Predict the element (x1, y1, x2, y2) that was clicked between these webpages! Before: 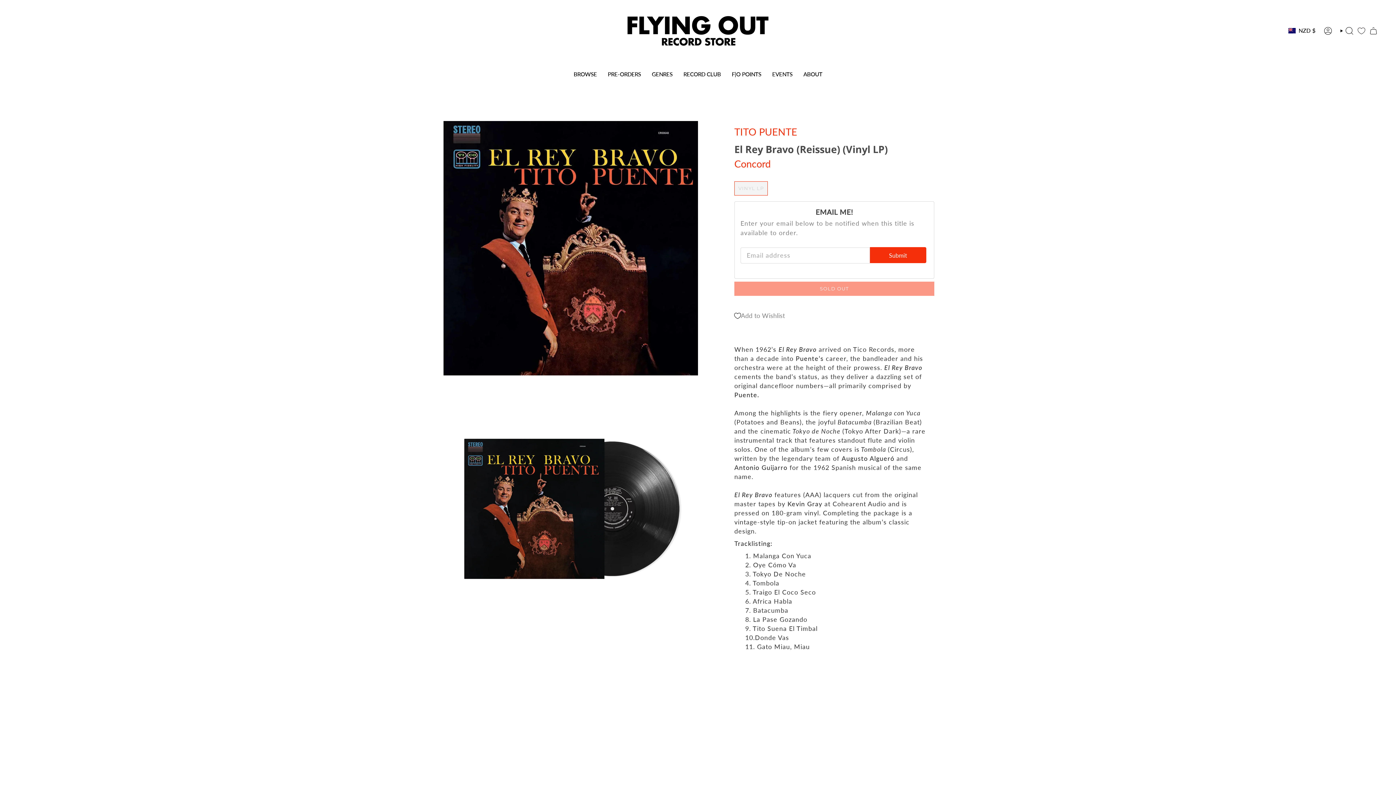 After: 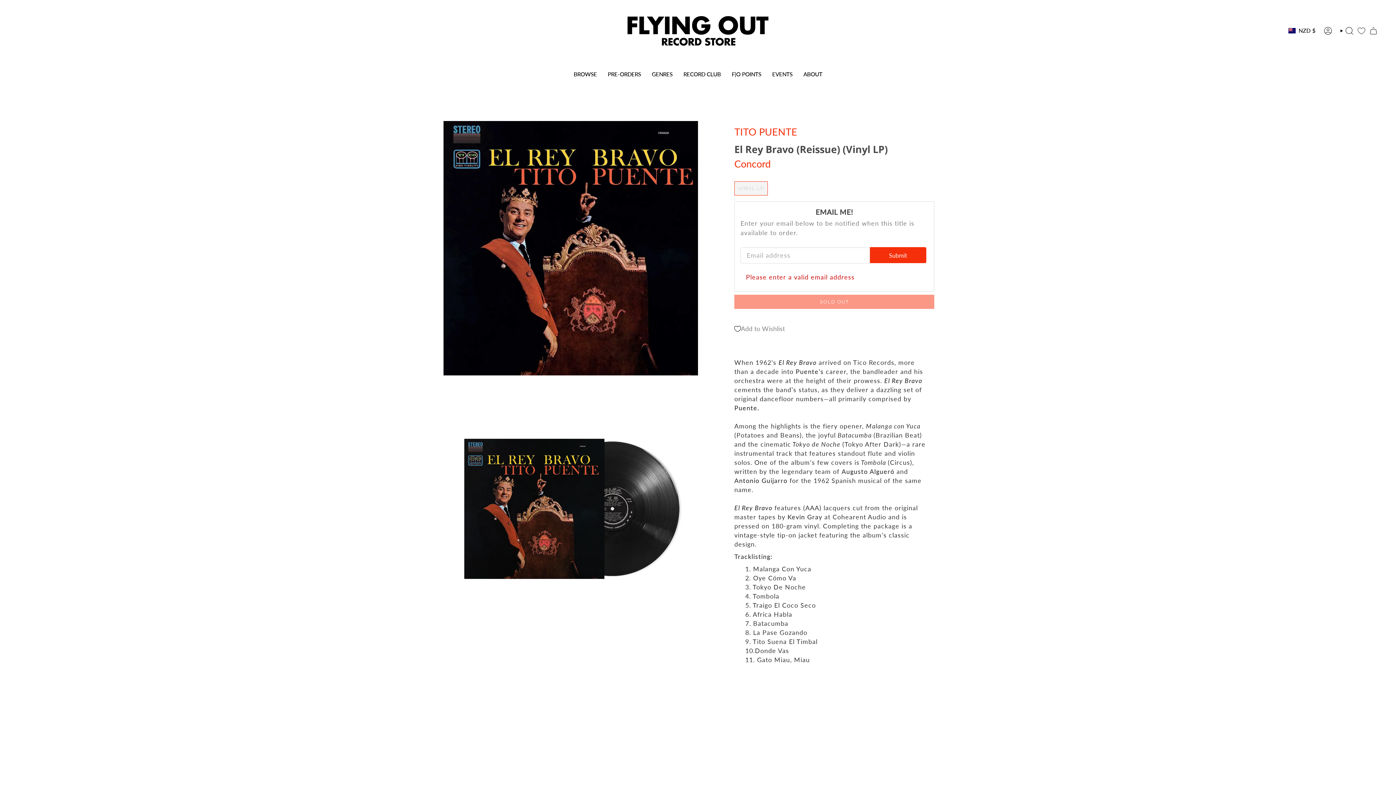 Action: bbox: (870, 247, 926, 263) label: Submit